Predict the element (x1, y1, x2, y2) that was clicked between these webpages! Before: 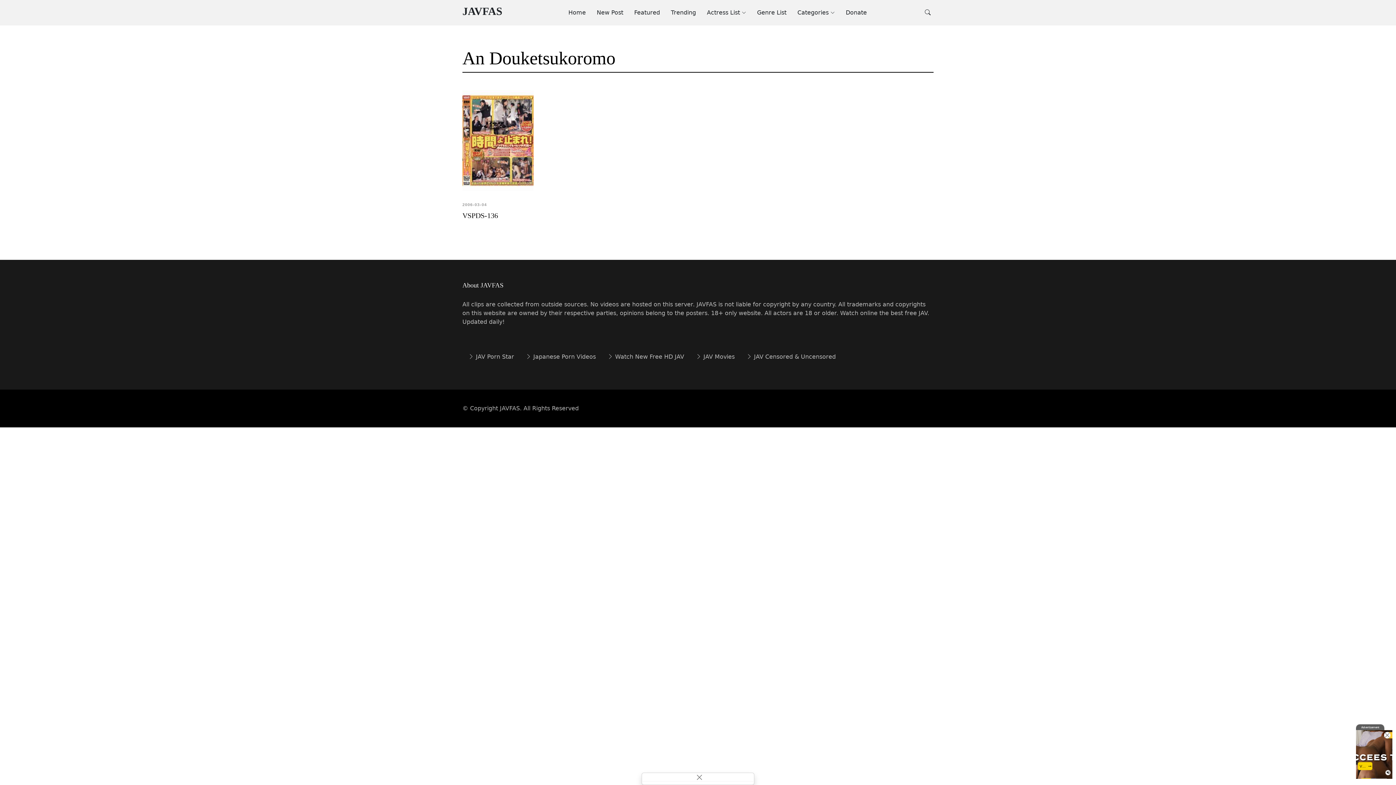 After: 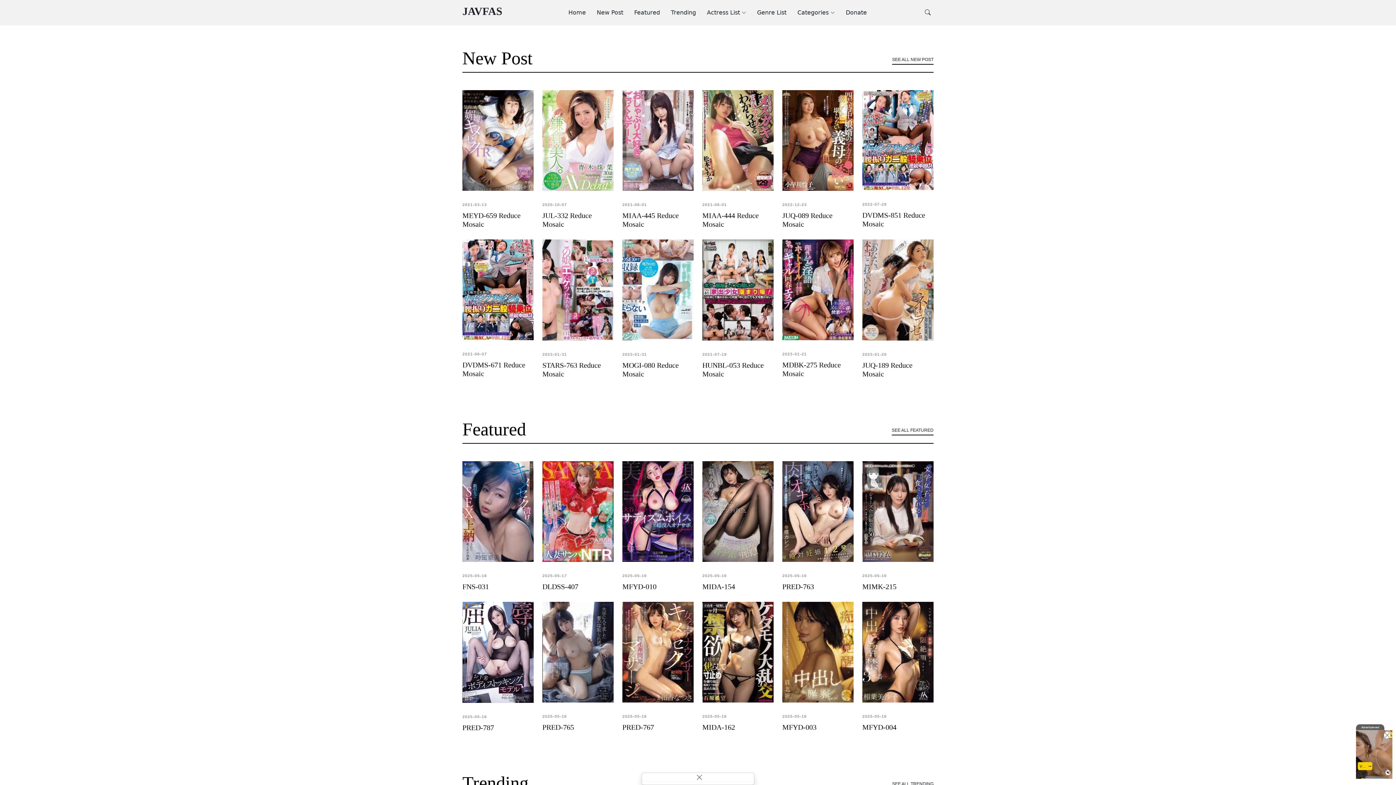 Action: label: Home bbox: (557, 4, 586, 20)